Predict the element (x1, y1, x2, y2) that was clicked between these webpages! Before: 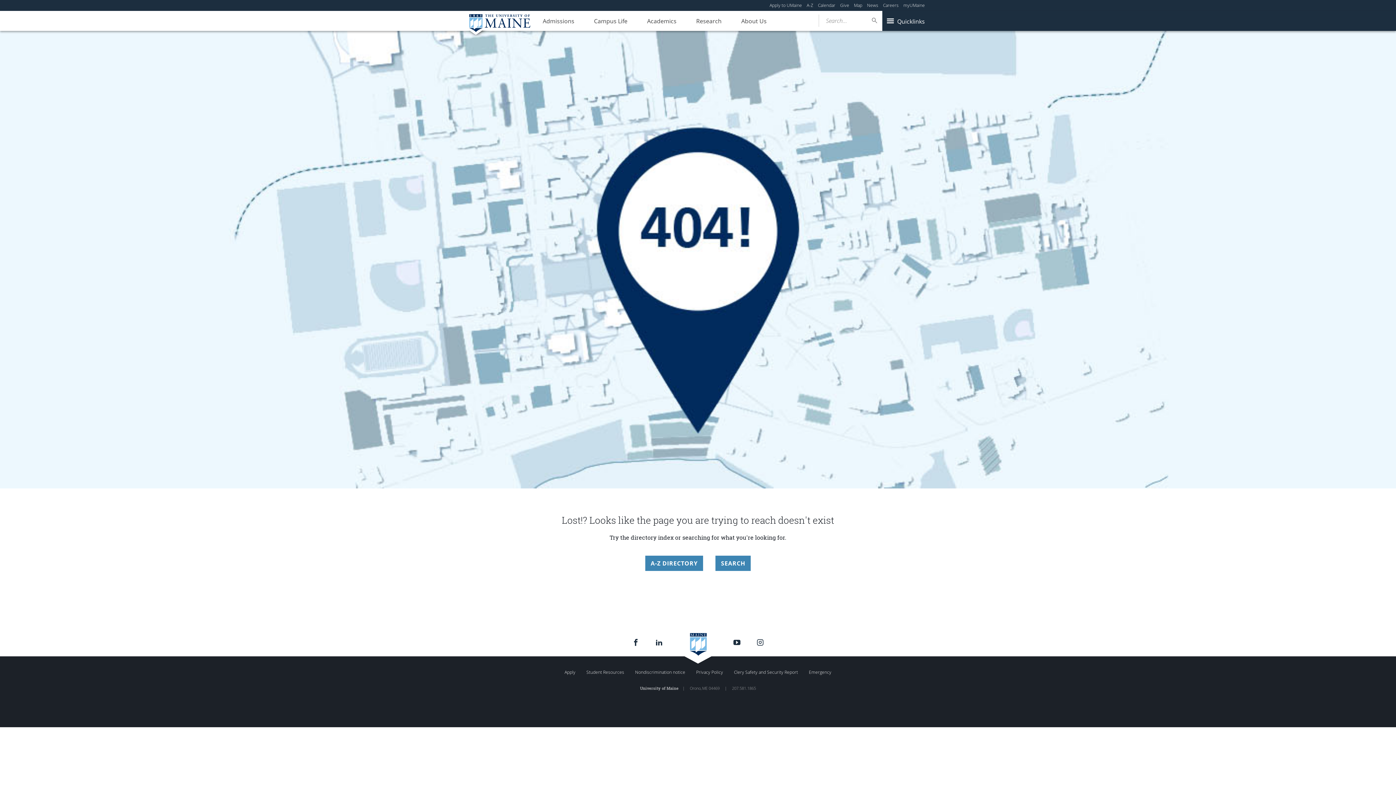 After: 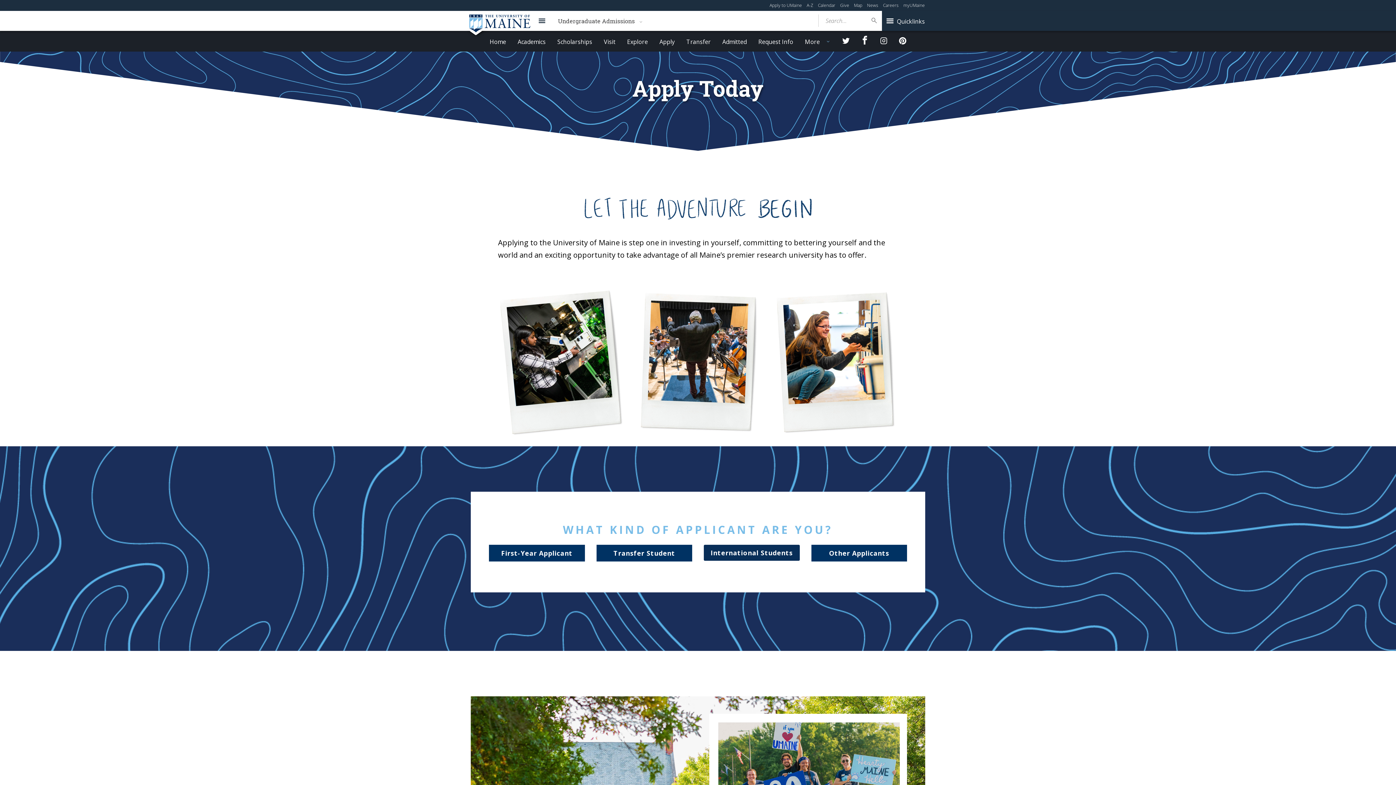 Action: label: Apply to UMaine bbox: (769, 2, 802, 8)